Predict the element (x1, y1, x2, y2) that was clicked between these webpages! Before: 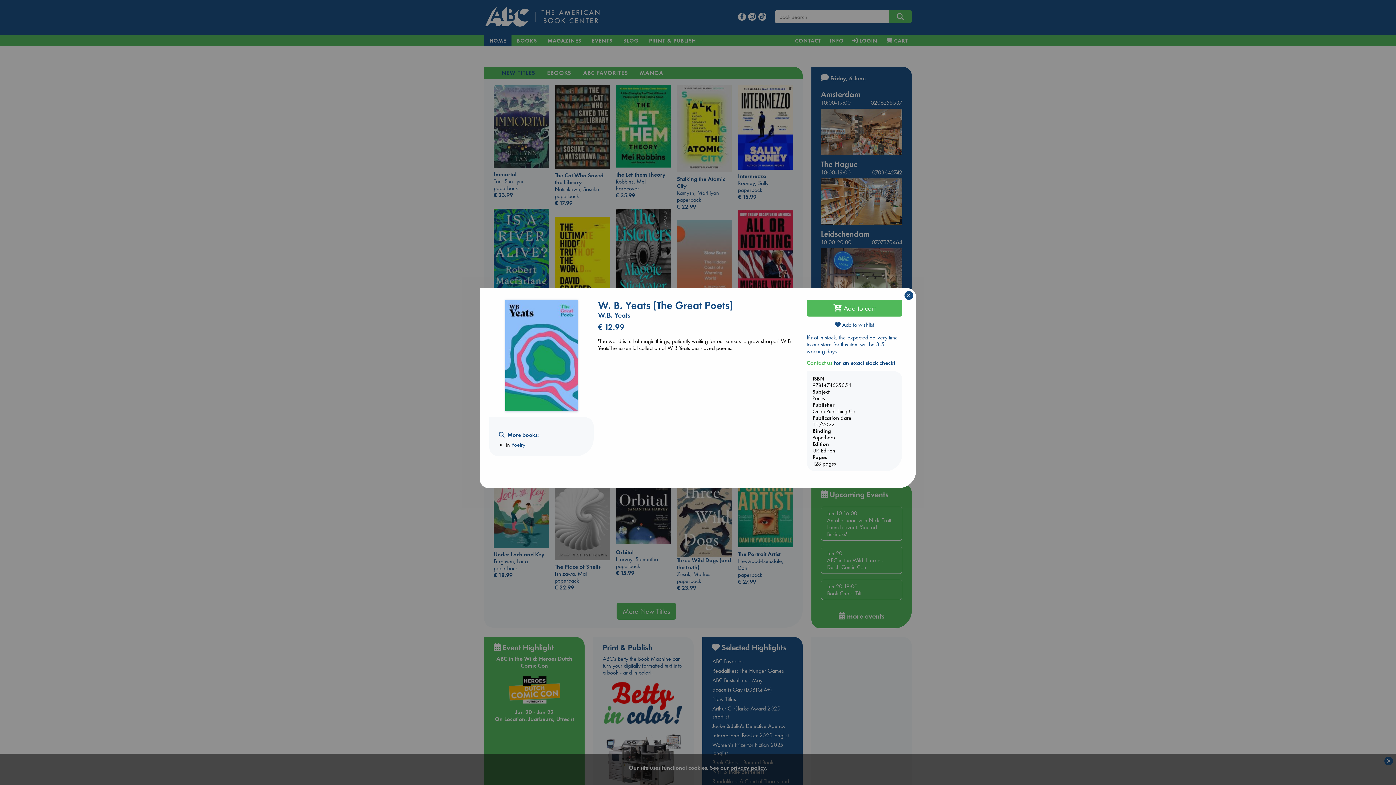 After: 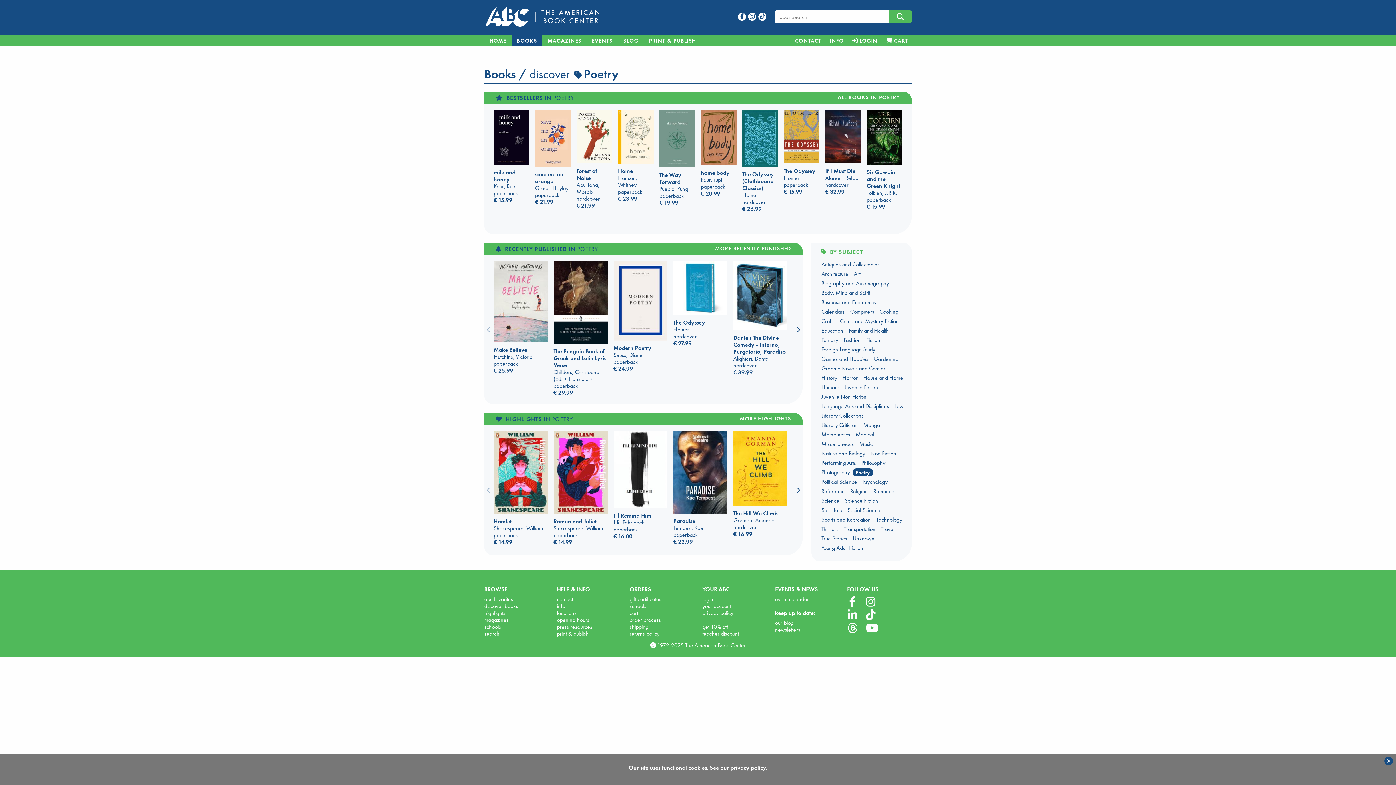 Action: bbox: (511, 440, 525, 448) label: Poetry